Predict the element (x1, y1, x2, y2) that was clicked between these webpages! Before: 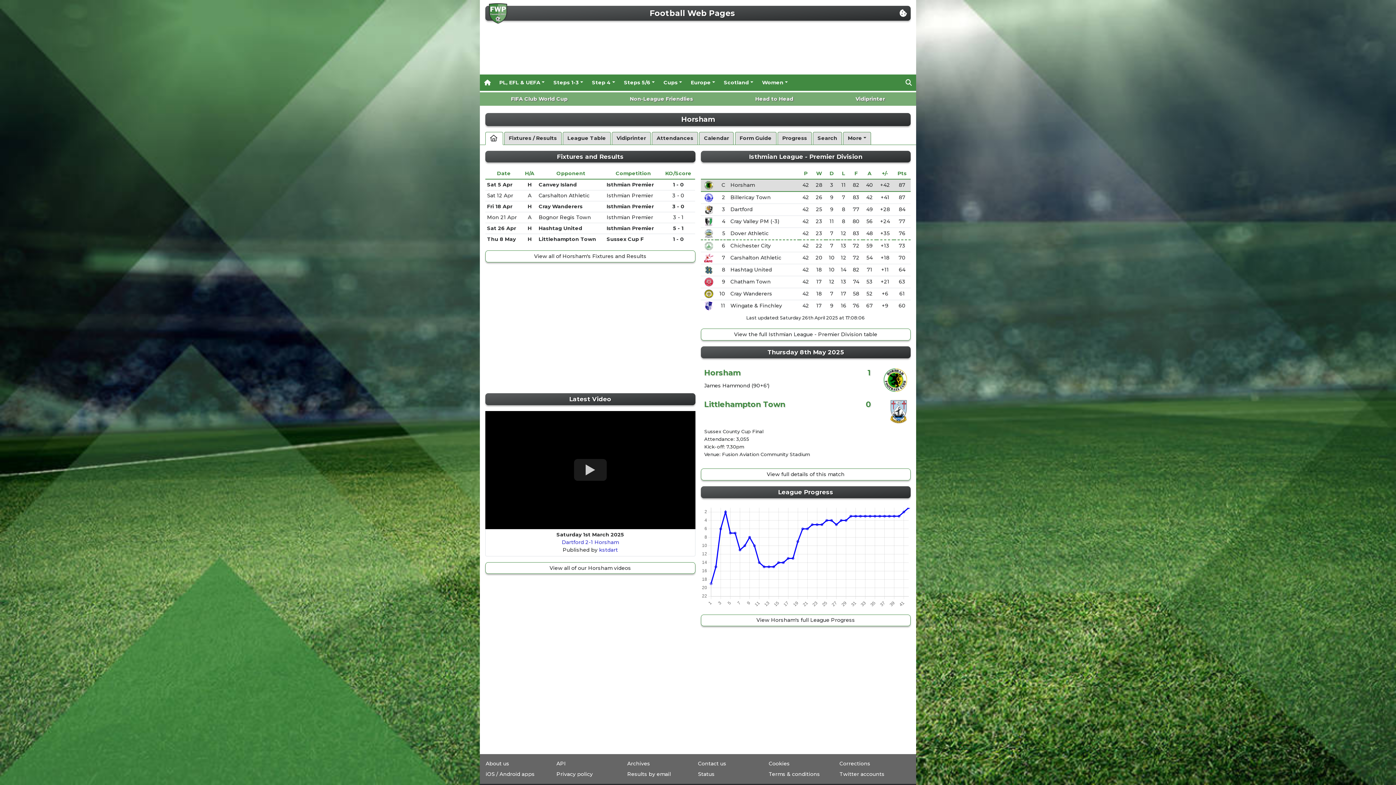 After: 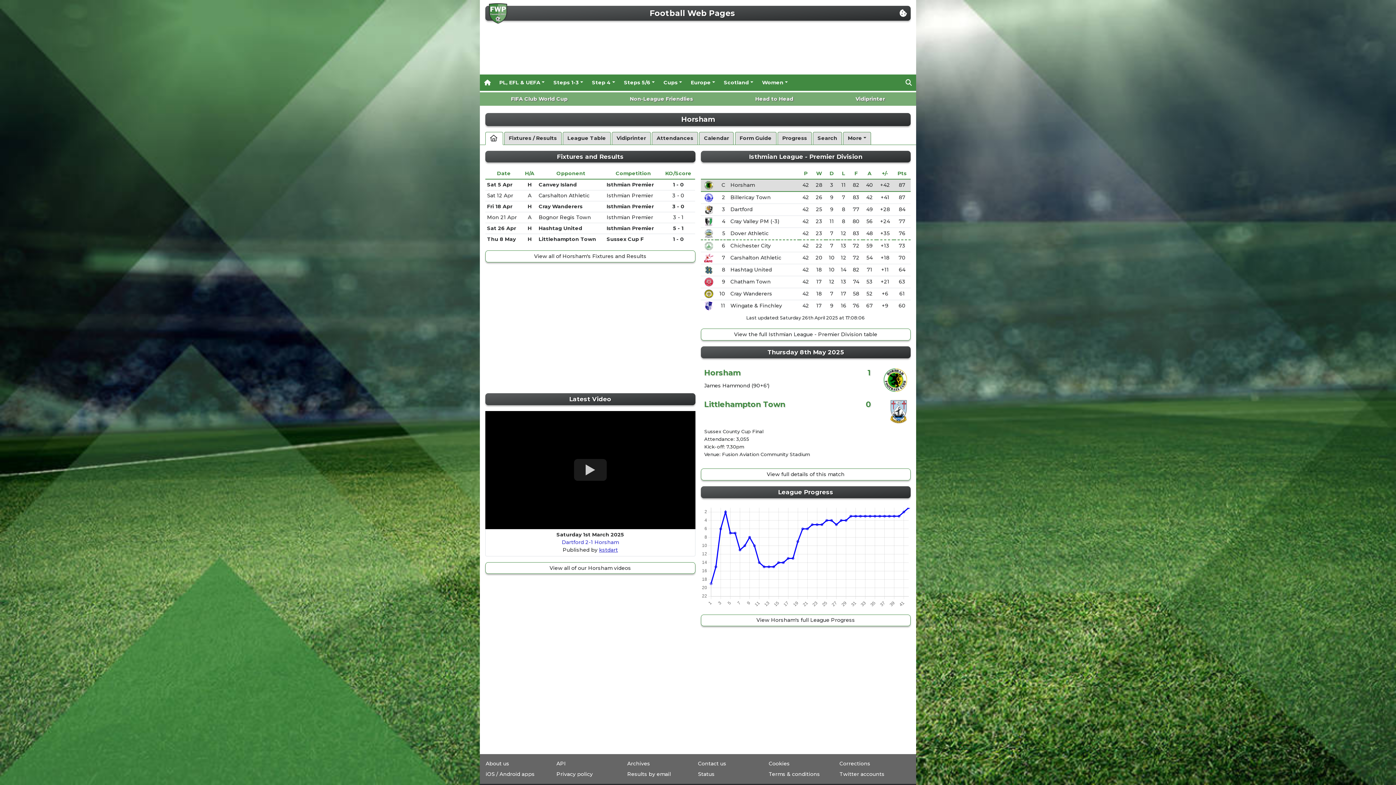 Action: label: kstdart bbox: (599, 546, 618, 553)